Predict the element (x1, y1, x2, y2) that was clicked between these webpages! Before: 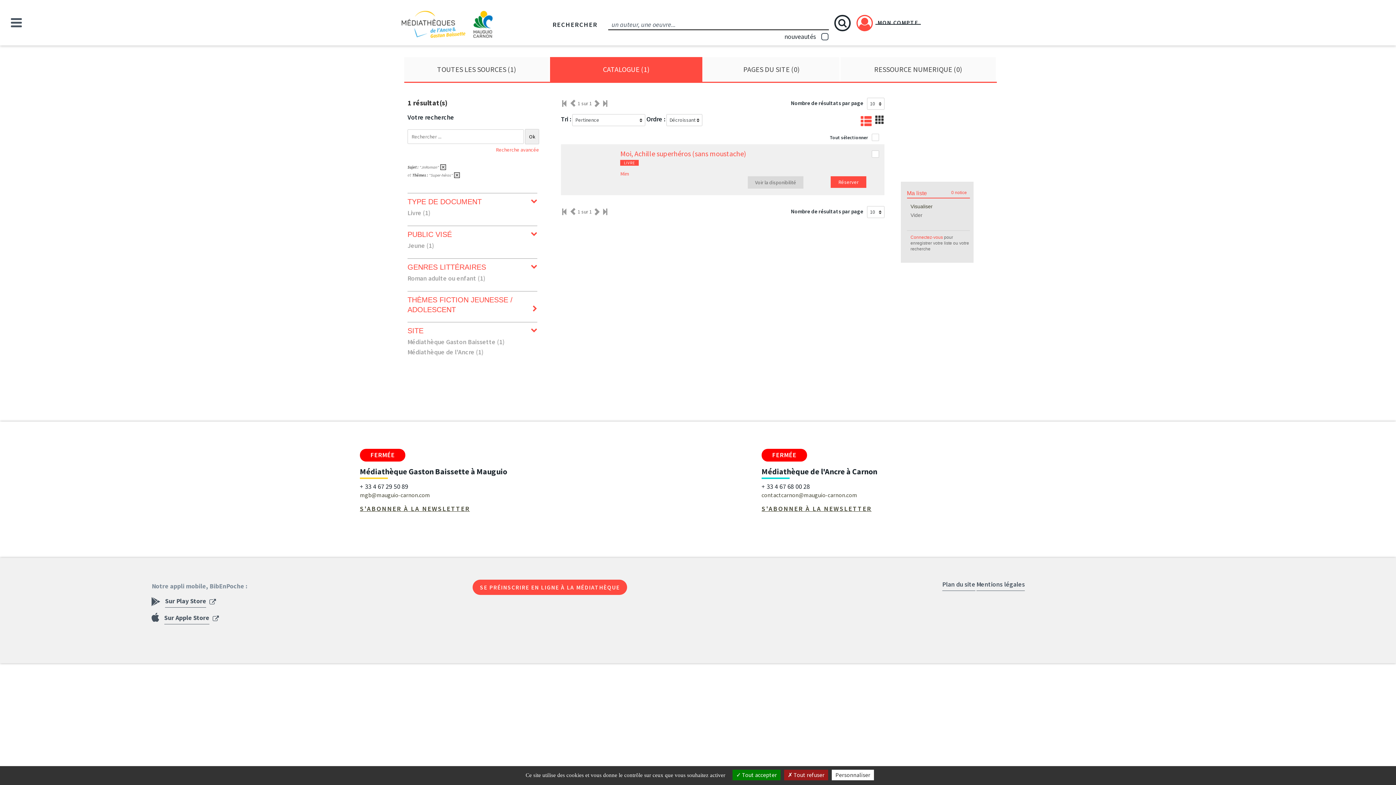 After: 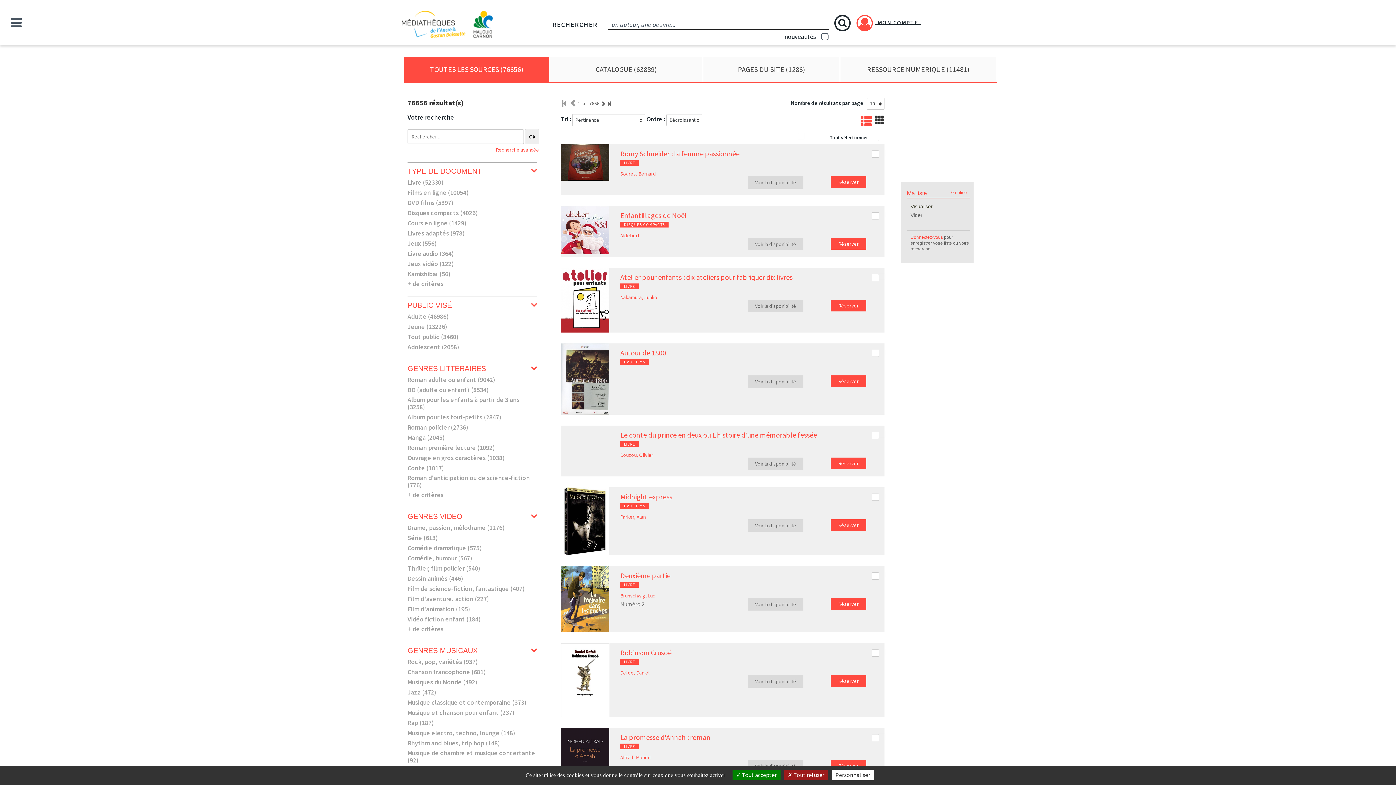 Action: label: LANCER LA RECHERCHE bbox: (834, 14, 850, 31)